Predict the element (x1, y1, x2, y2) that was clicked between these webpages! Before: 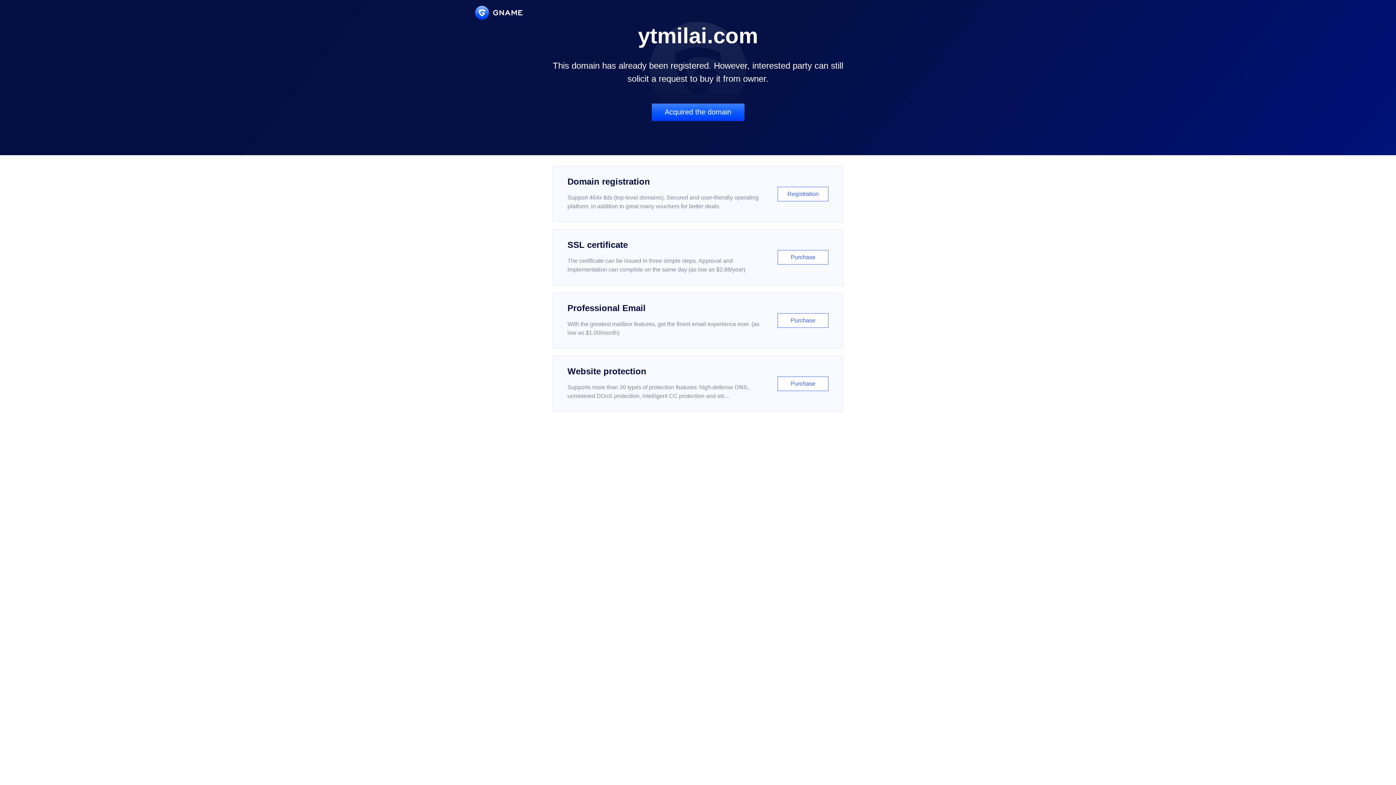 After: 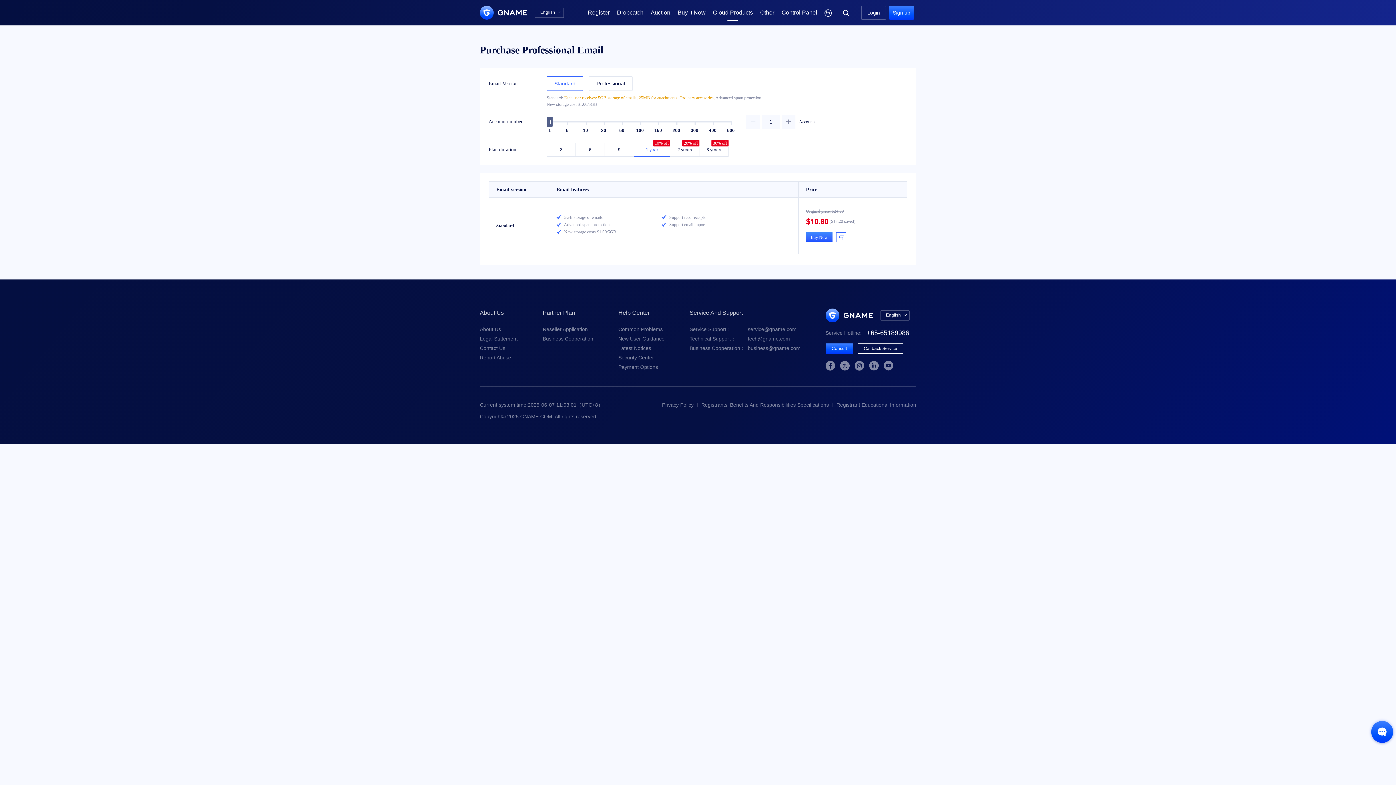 Action: bbox: (552, 292, 843, 348) label: Professional Email

With the greatest mailbox features, get the finest email experience ever. (as low as $1.00/month)

Purchase